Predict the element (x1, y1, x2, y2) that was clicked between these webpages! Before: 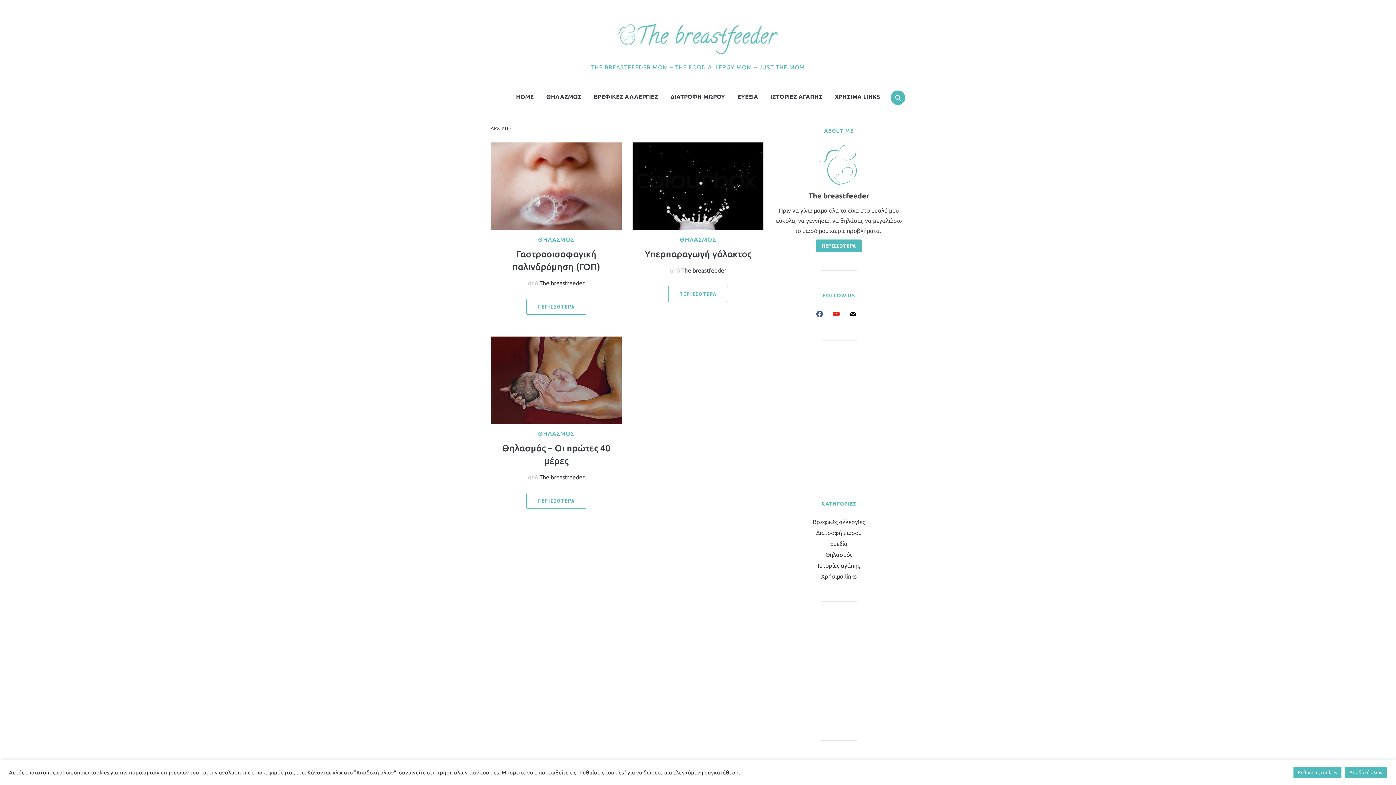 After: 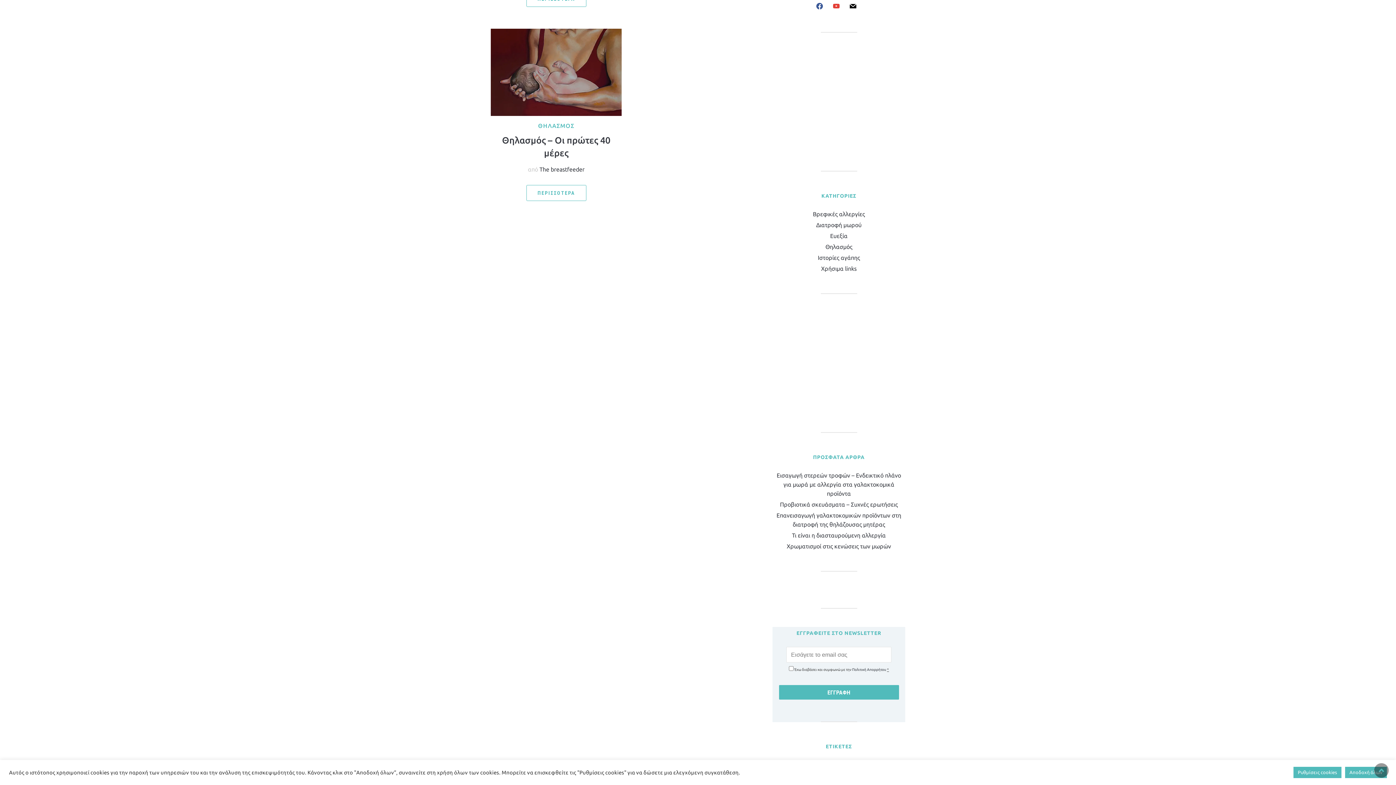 Action: label: youtube bbox: (830, 310, 842, 316)